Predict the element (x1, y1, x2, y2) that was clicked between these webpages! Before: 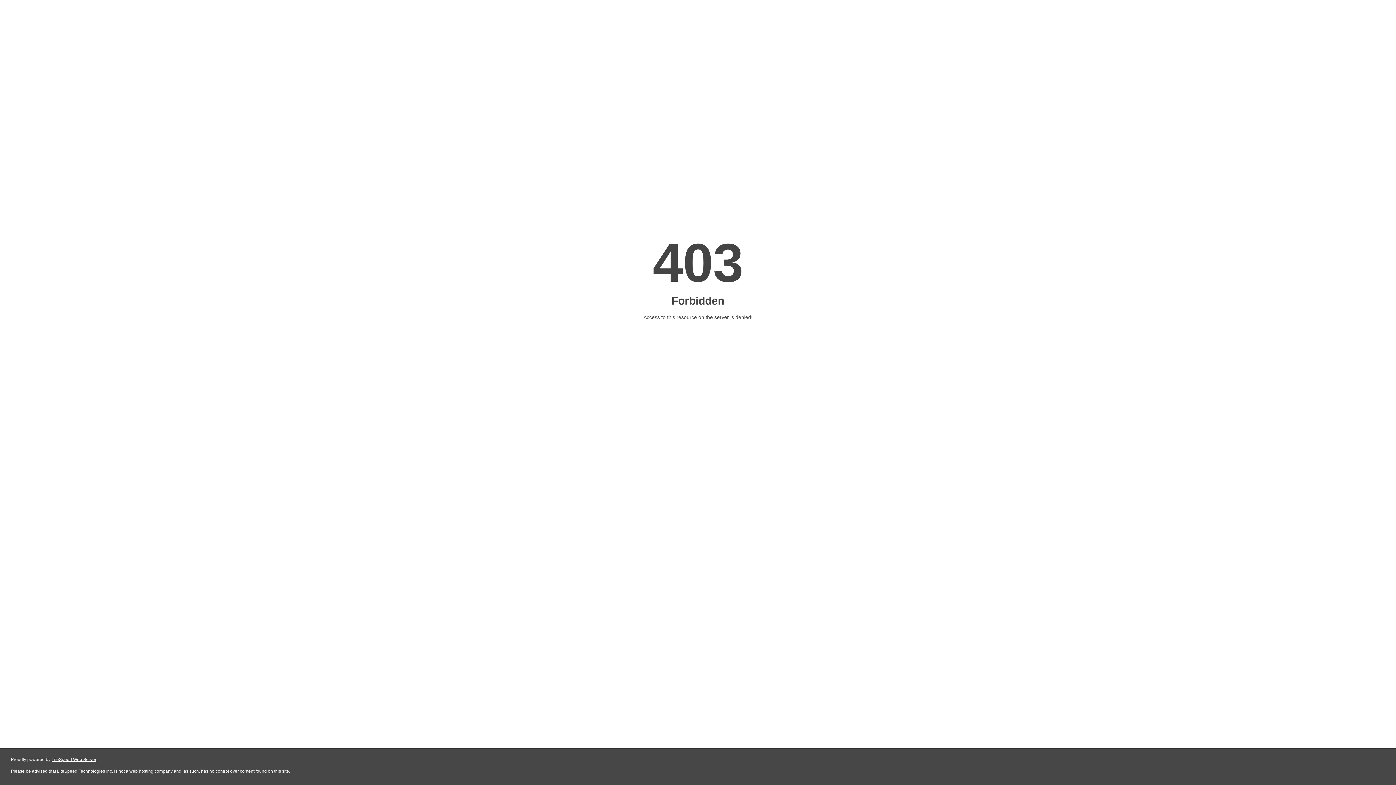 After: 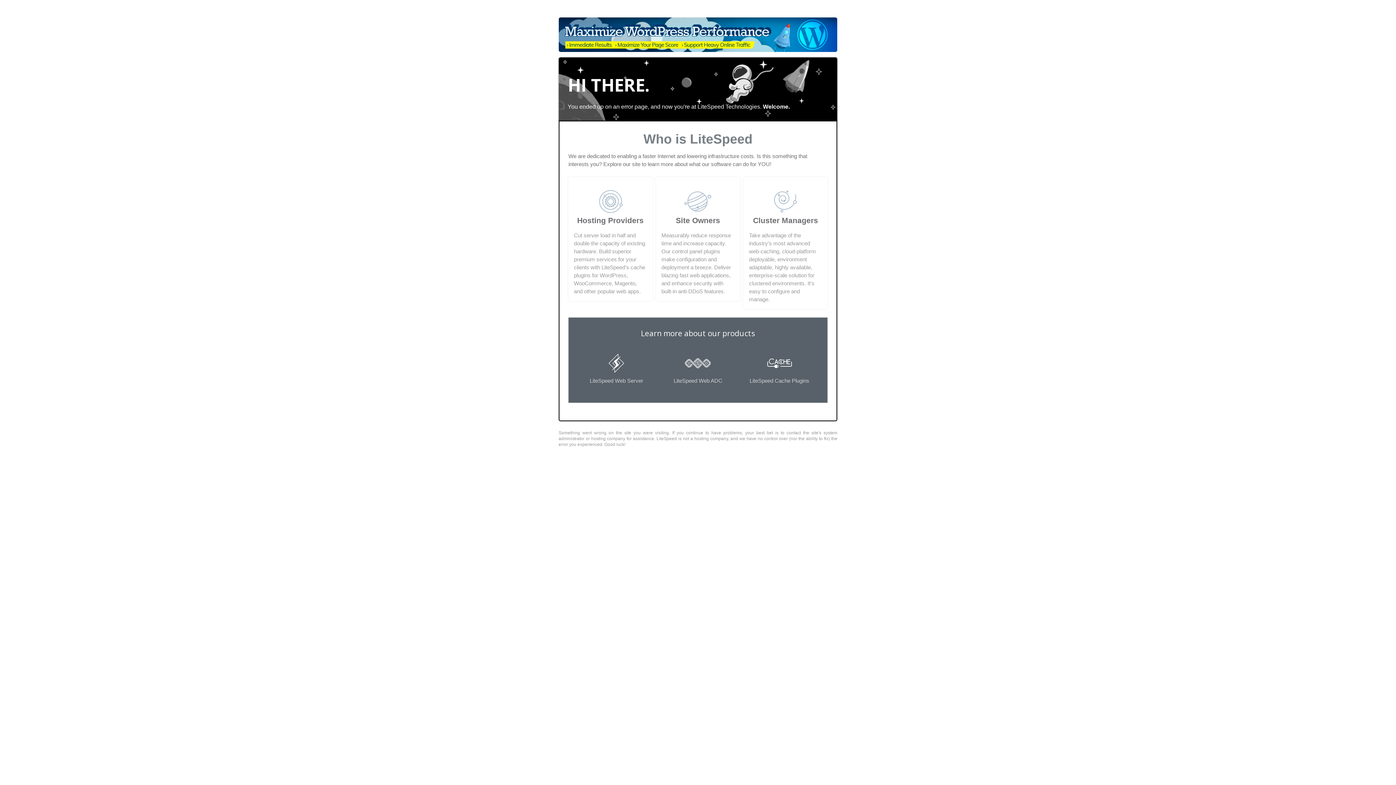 Action: label: LiteSpeed Web Server bbox: (51, 757, 96, 762)